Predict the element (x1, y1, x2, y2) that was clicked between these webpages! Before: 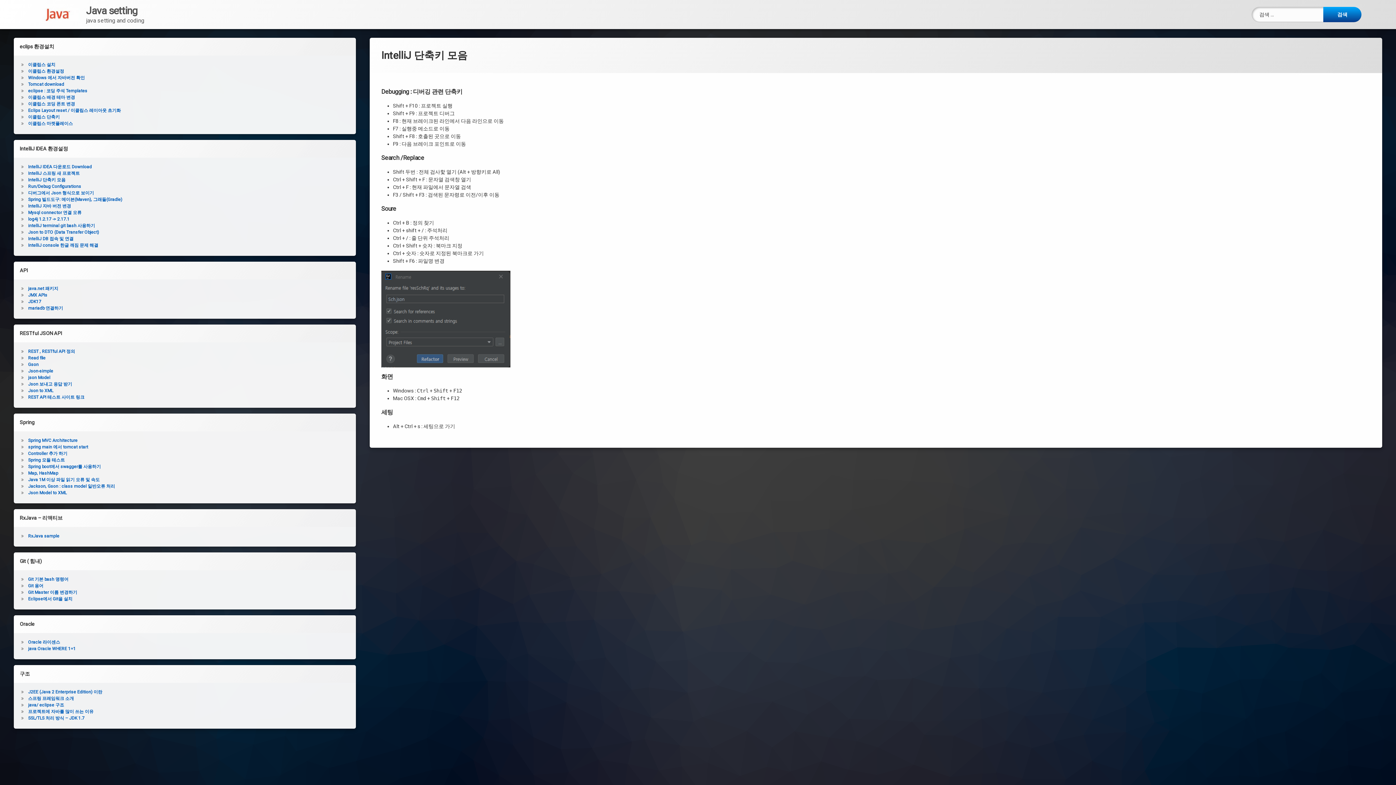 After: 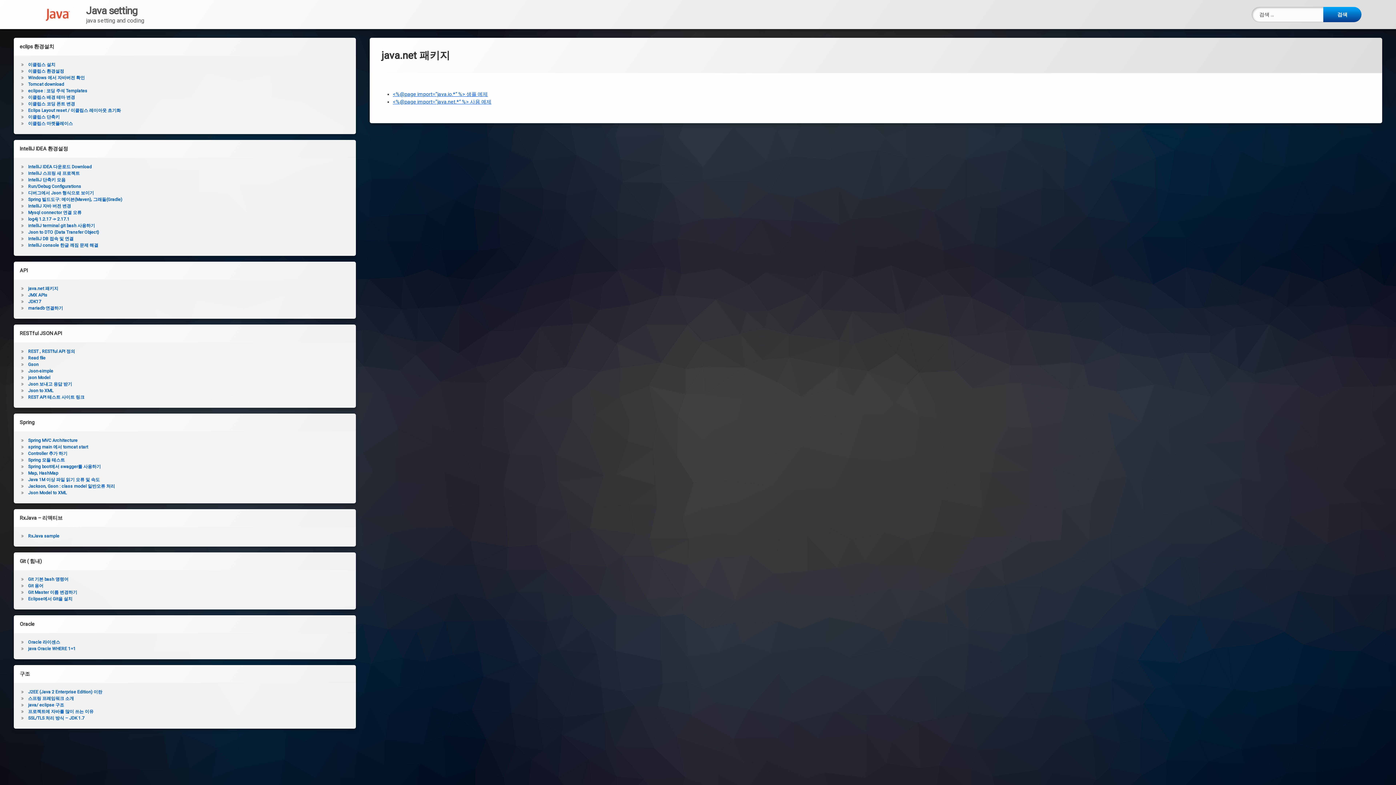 Action: label: java.net 패키지 bbox: (18, 286, 48, 291)